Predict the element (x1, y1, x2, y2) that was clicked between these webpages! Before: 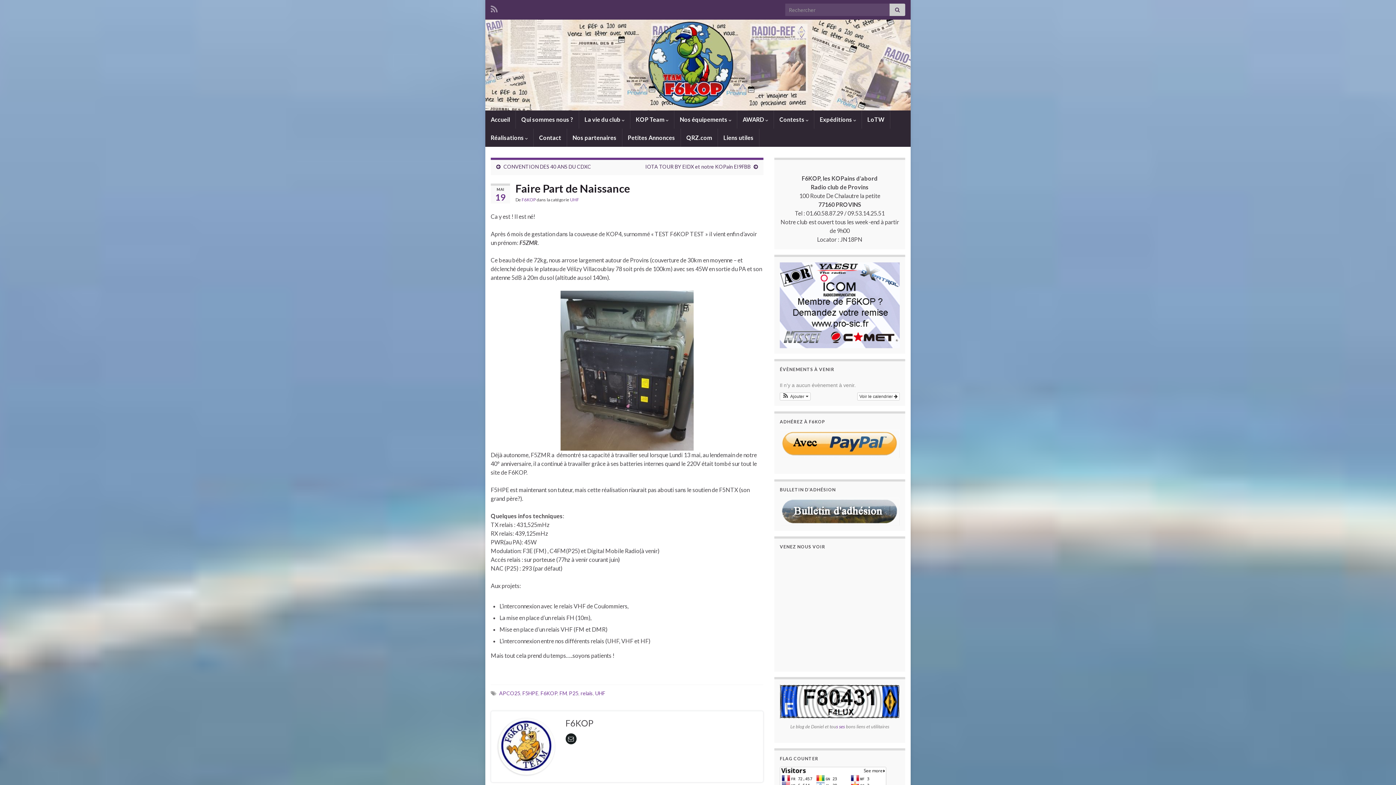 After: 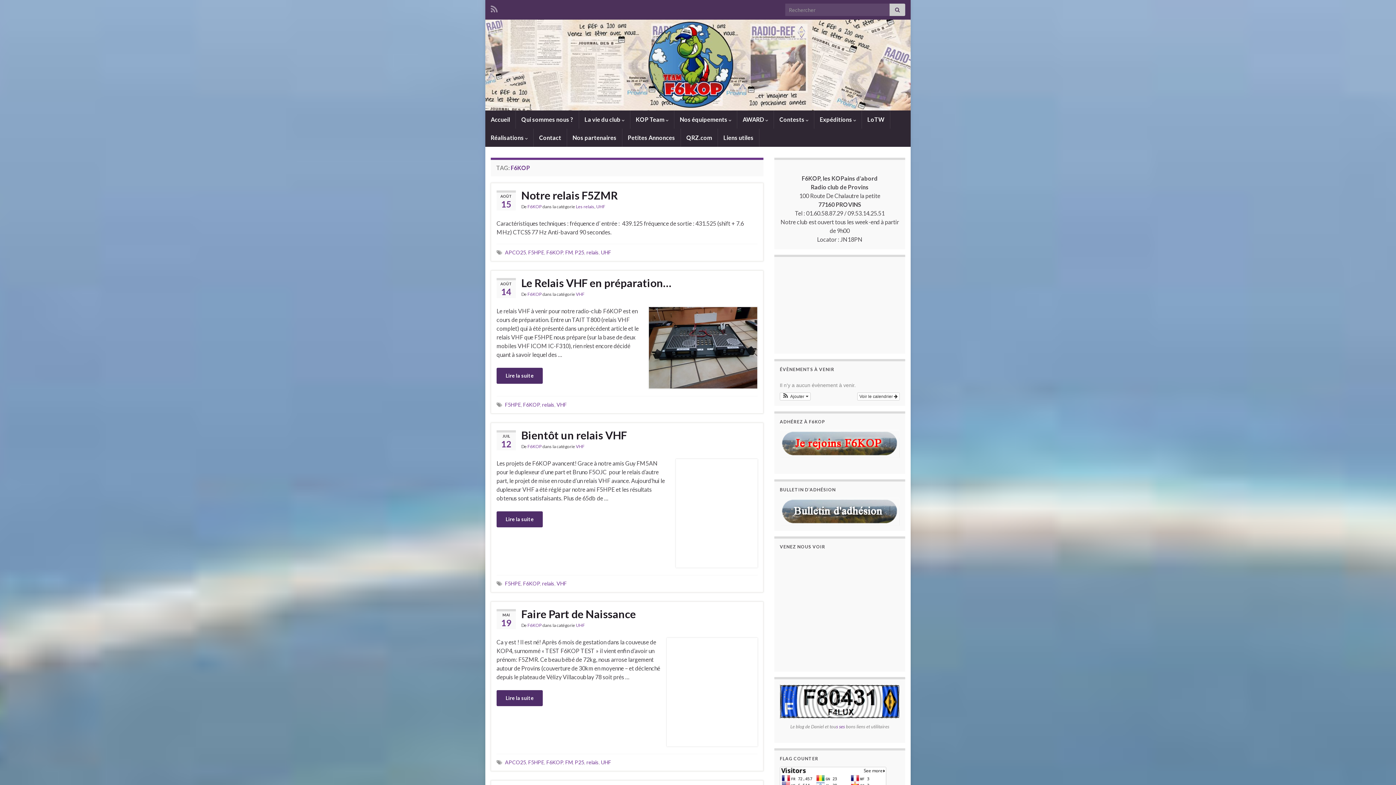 Action: label: F6KOP bbox: (540, 690, 557, 696)